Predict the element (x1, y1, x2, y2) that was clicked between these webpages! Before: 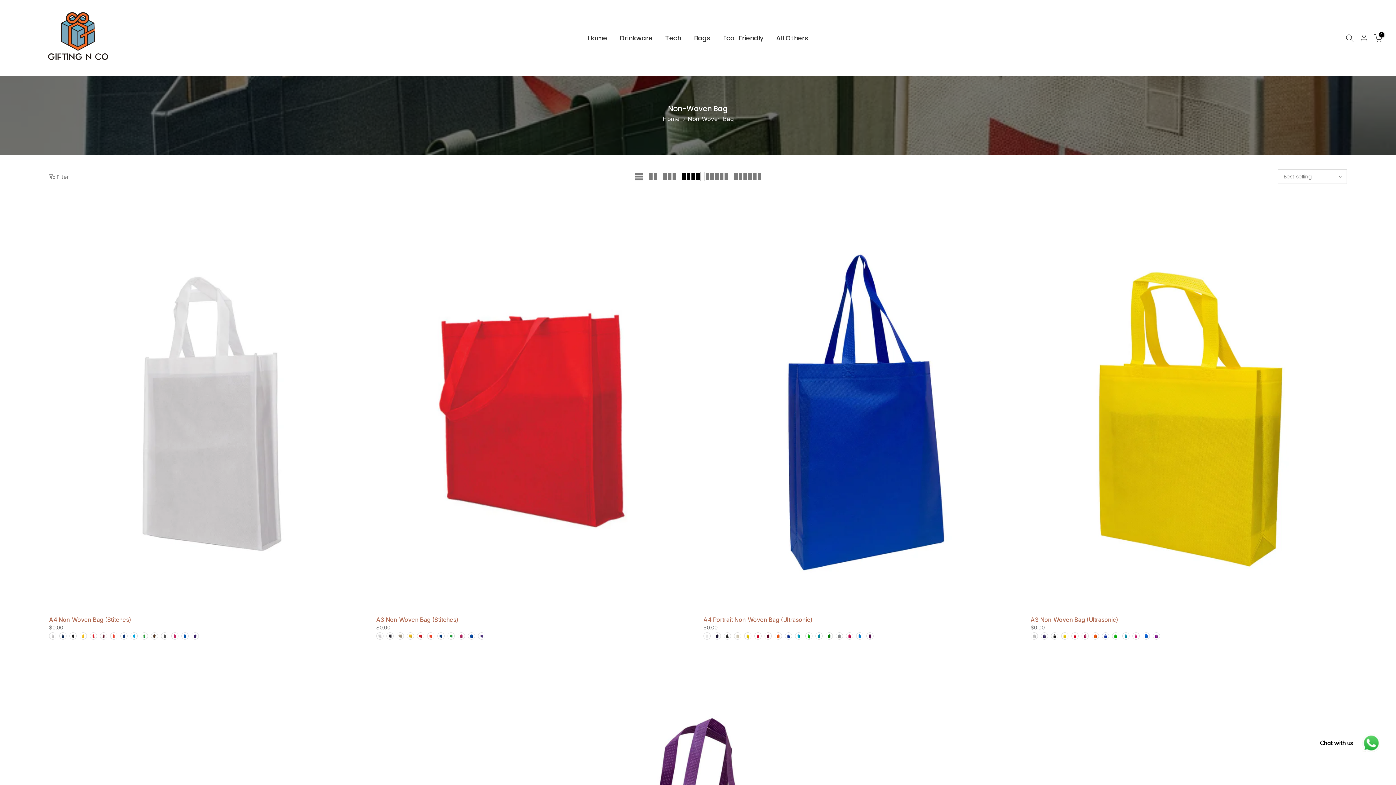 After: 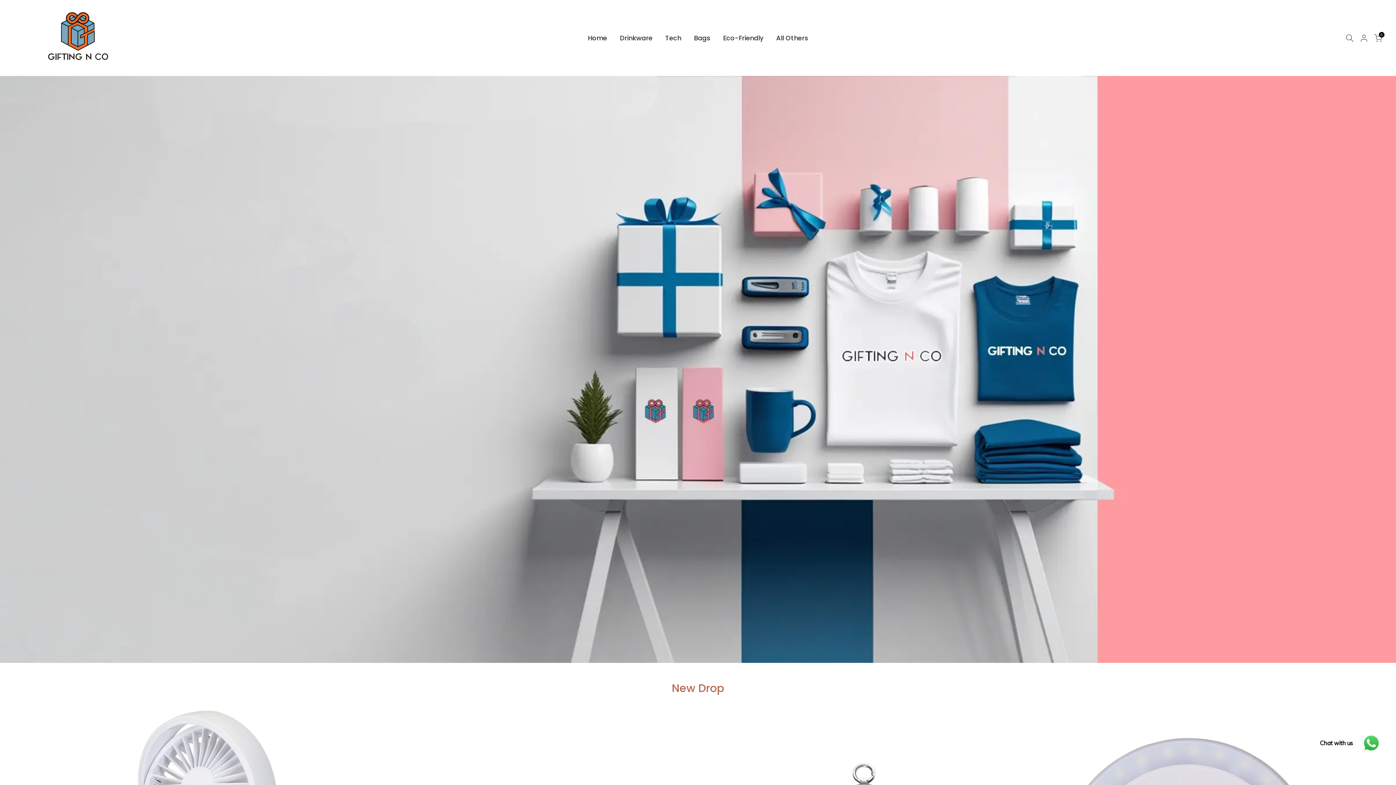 Action: bbox: (662, 114, 679, 124) label: Home